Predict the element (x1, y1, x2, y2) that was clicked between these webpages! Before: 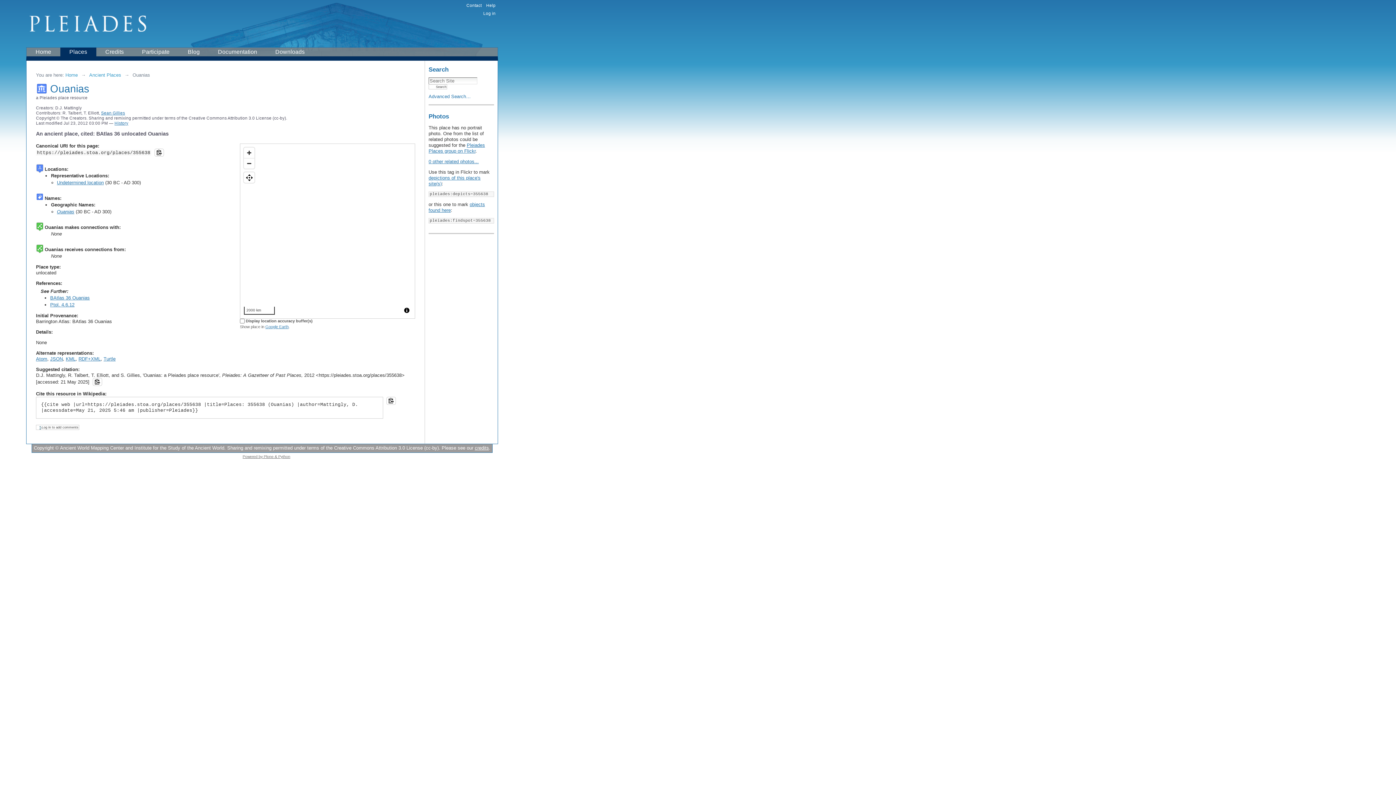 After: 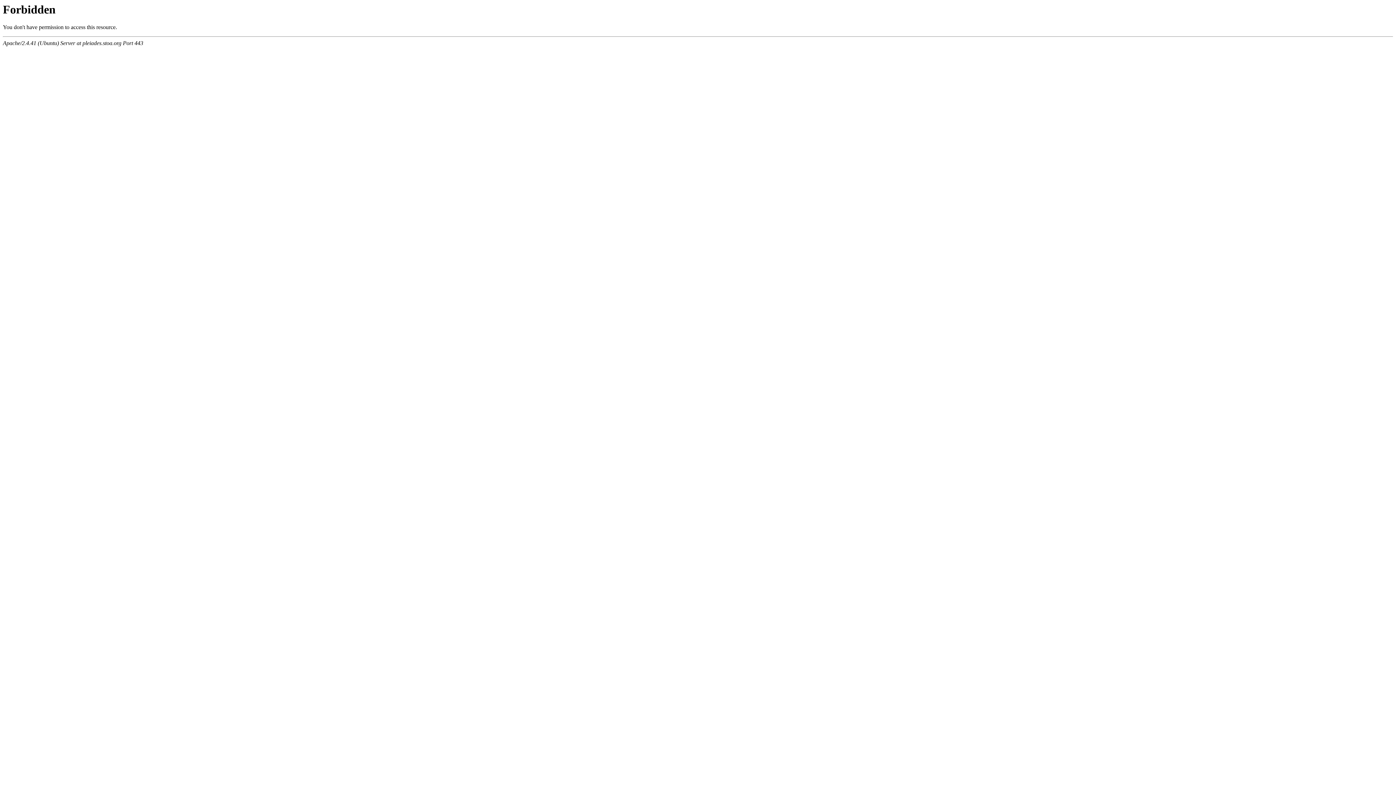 Action: bbox: (428, 93, 470, 99) label: Advanced Search…